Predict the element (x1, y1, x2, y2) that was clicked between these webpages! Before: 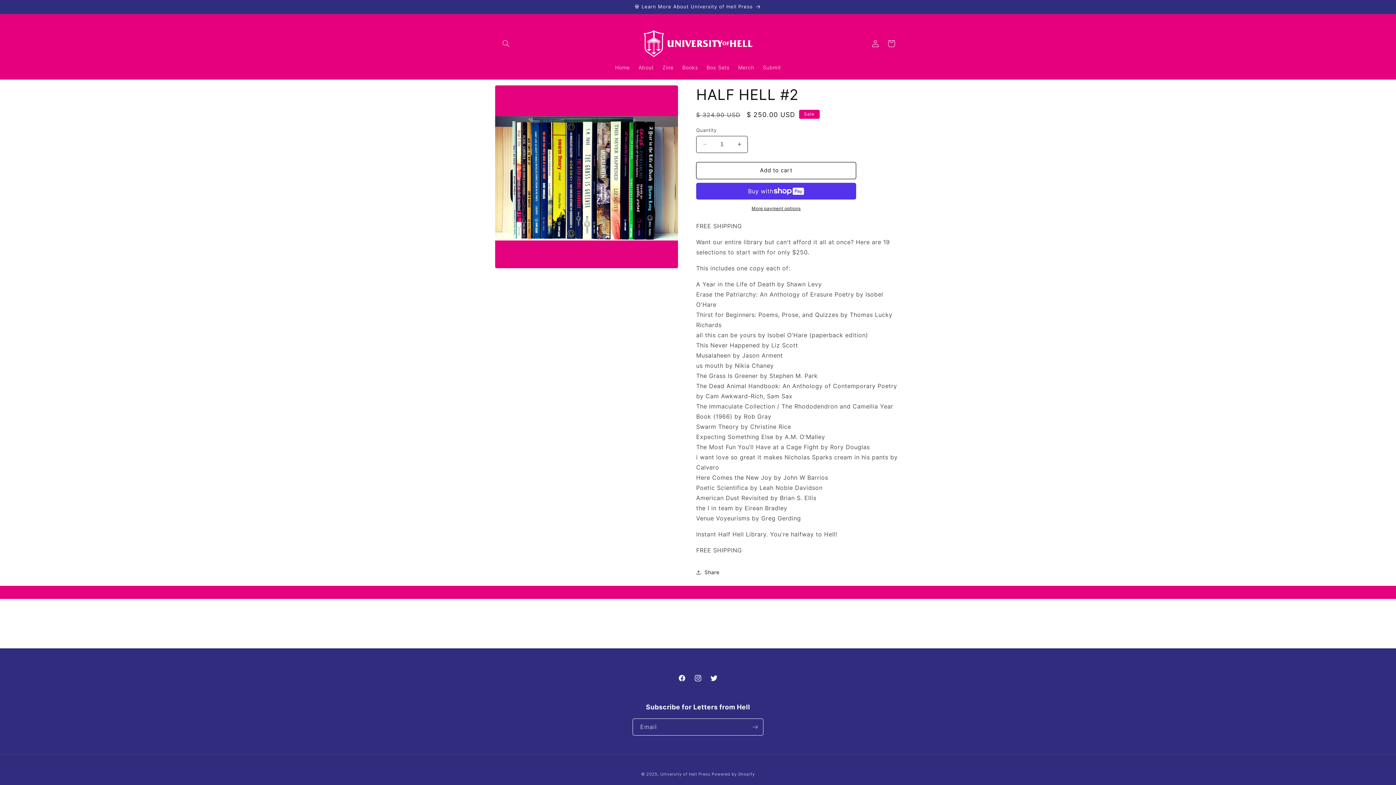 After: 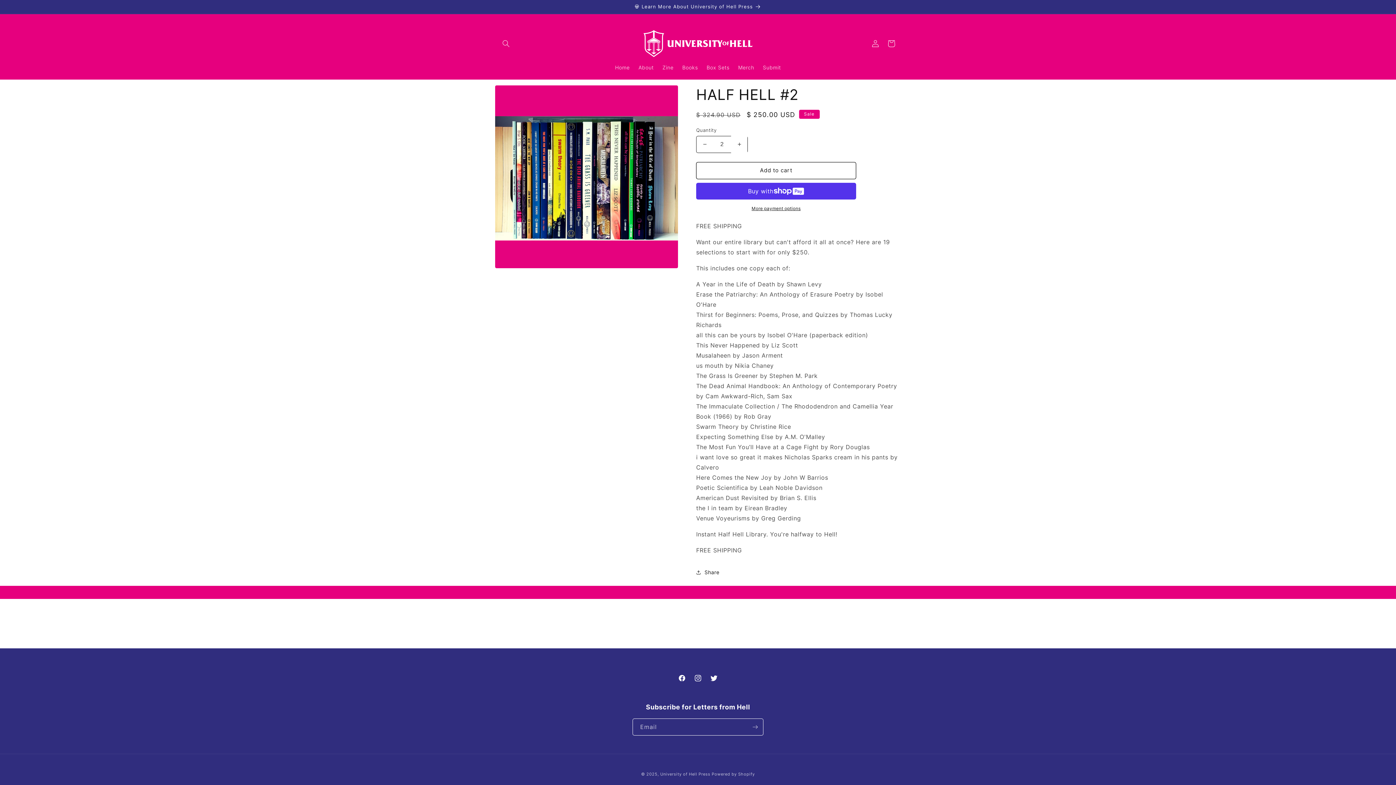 Action: label: Increase quantity for HALF HELL #2 bbox: (731, 135, 747, 153)